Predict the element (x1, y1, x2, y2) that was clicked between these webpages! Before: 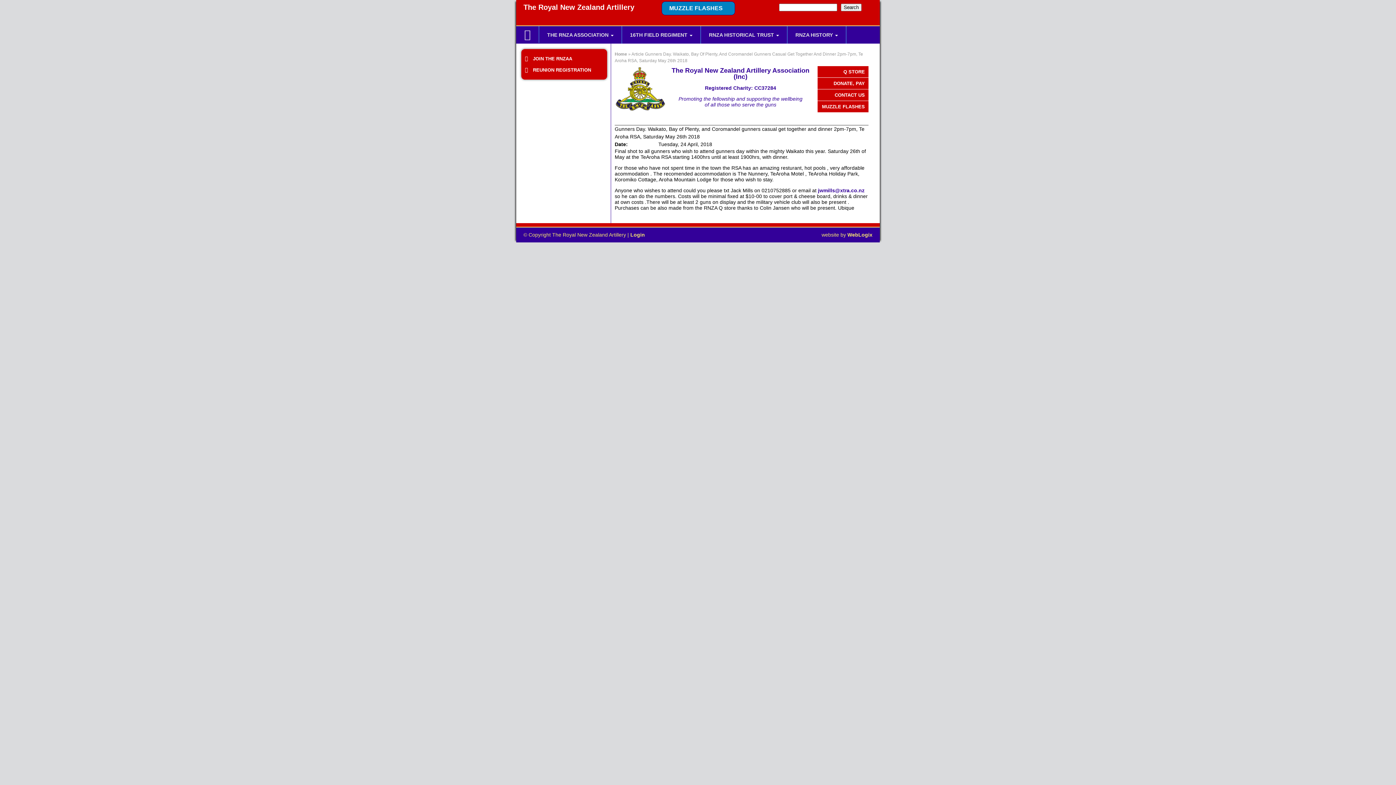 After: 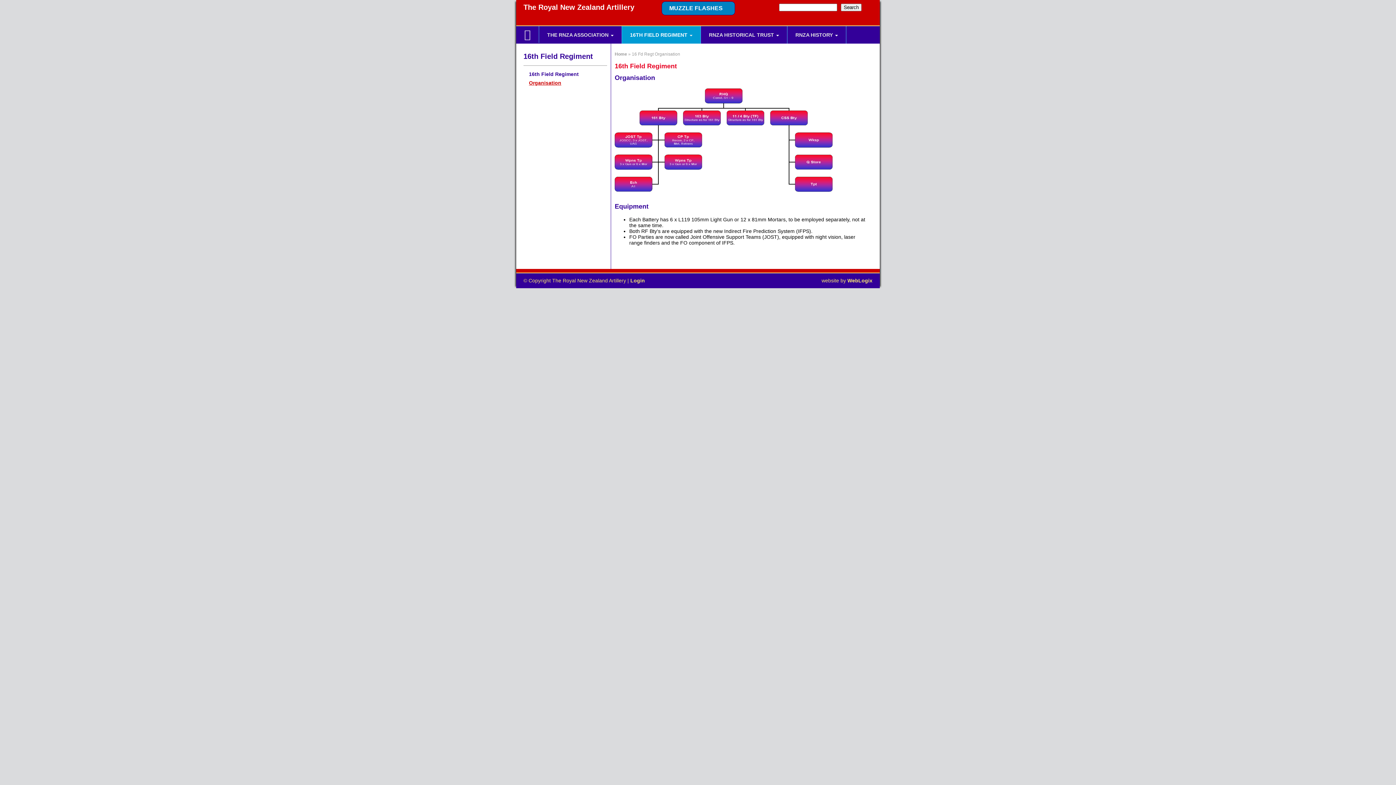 Action: label: 16TH FIELD REGIMENT  bbox: (622, 26, 701, 43)